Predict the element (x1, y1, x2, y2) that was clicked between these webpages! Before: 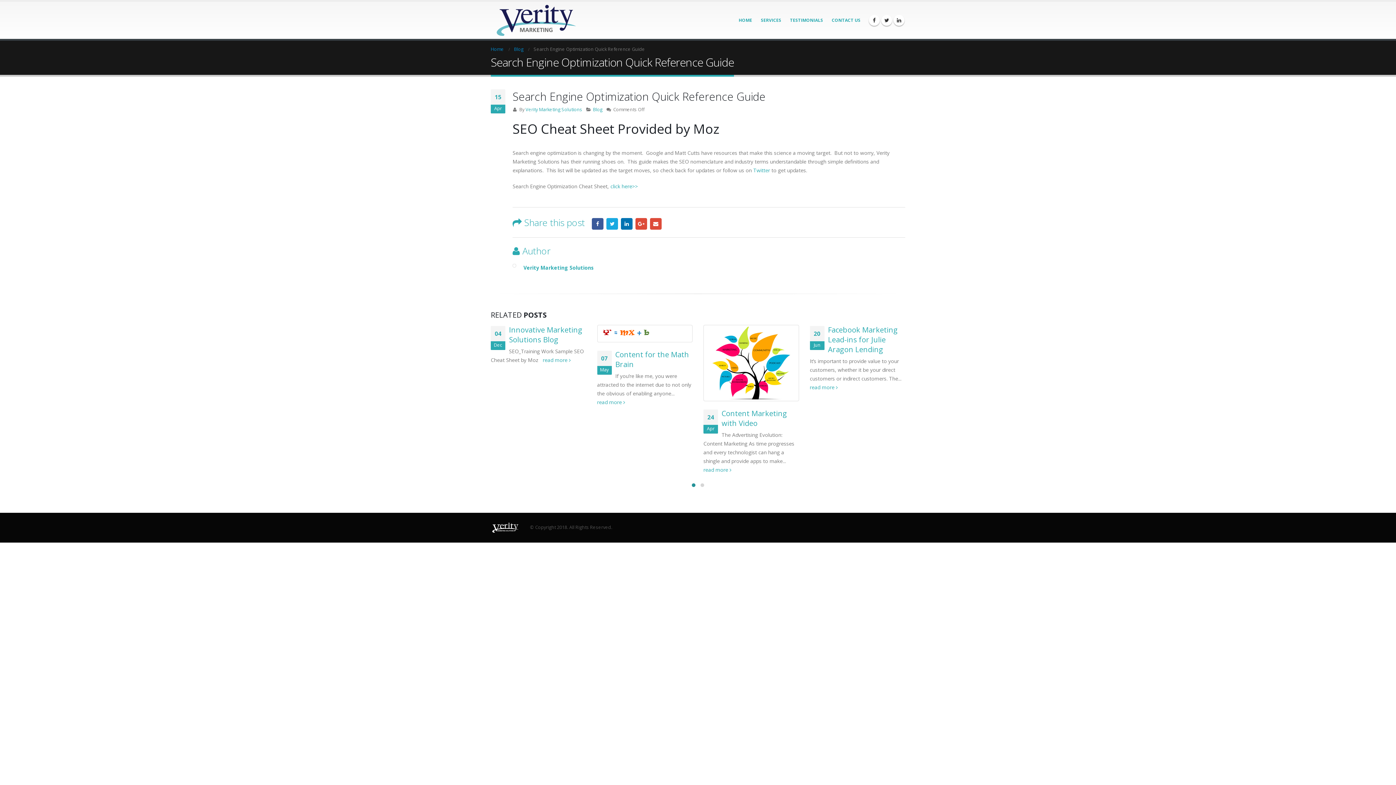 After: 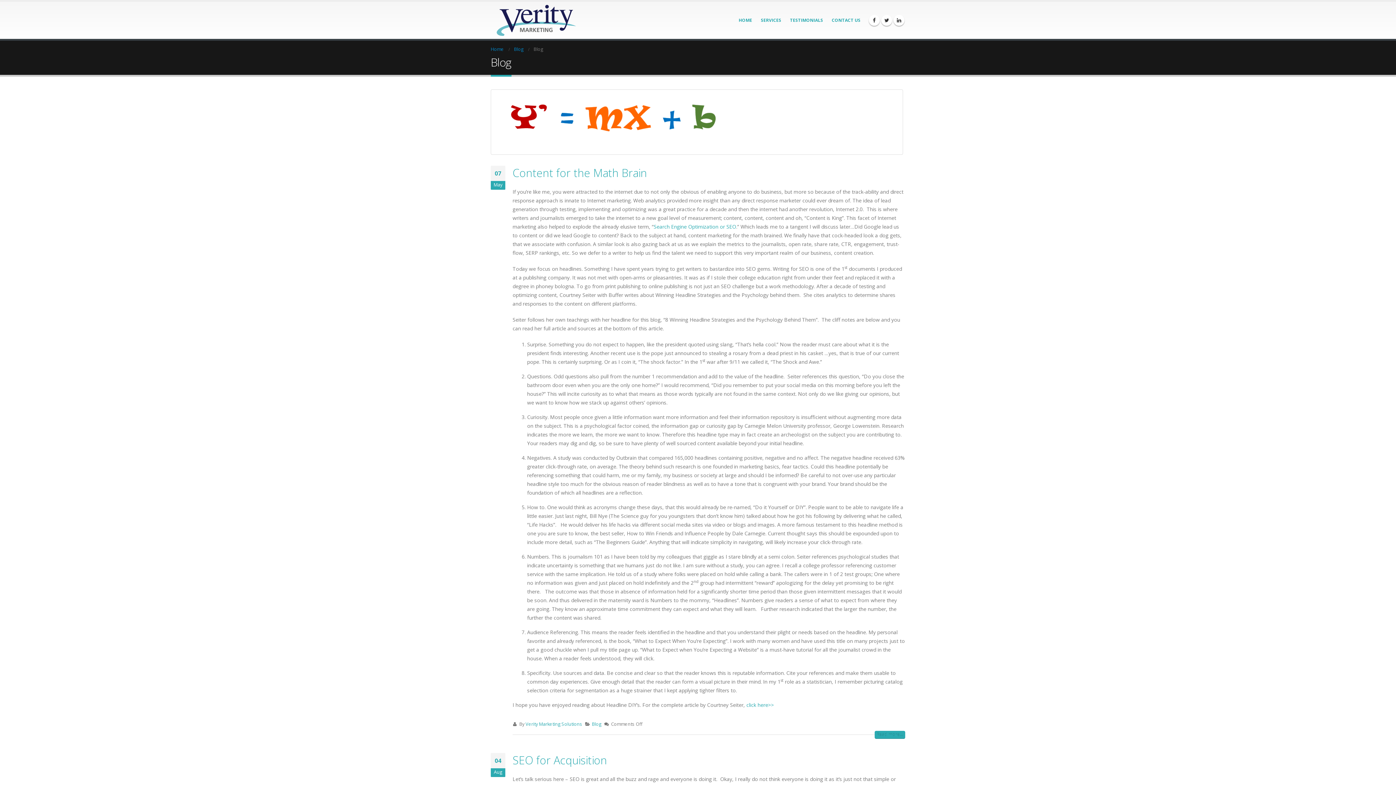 Action: bbox: (593, 106, 602, 112) label: Blog